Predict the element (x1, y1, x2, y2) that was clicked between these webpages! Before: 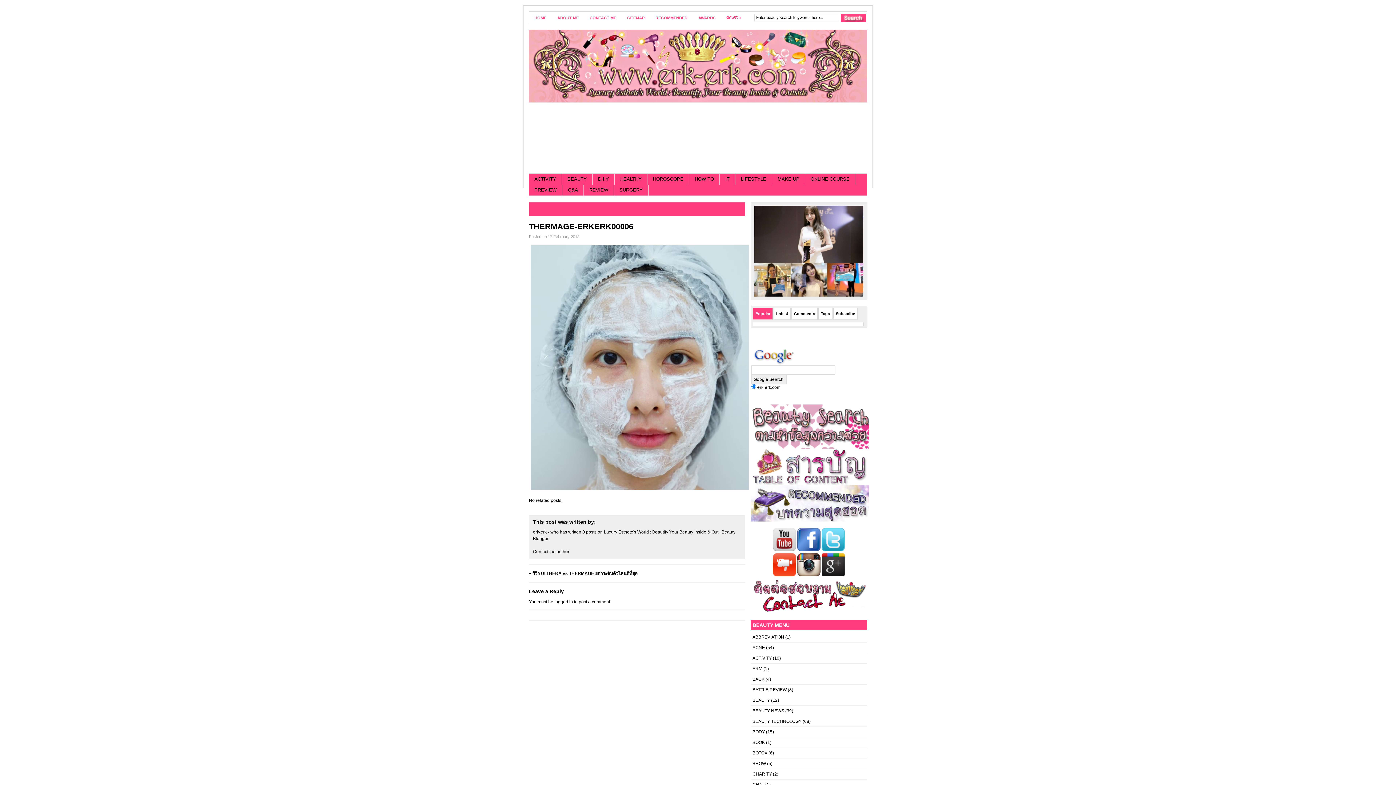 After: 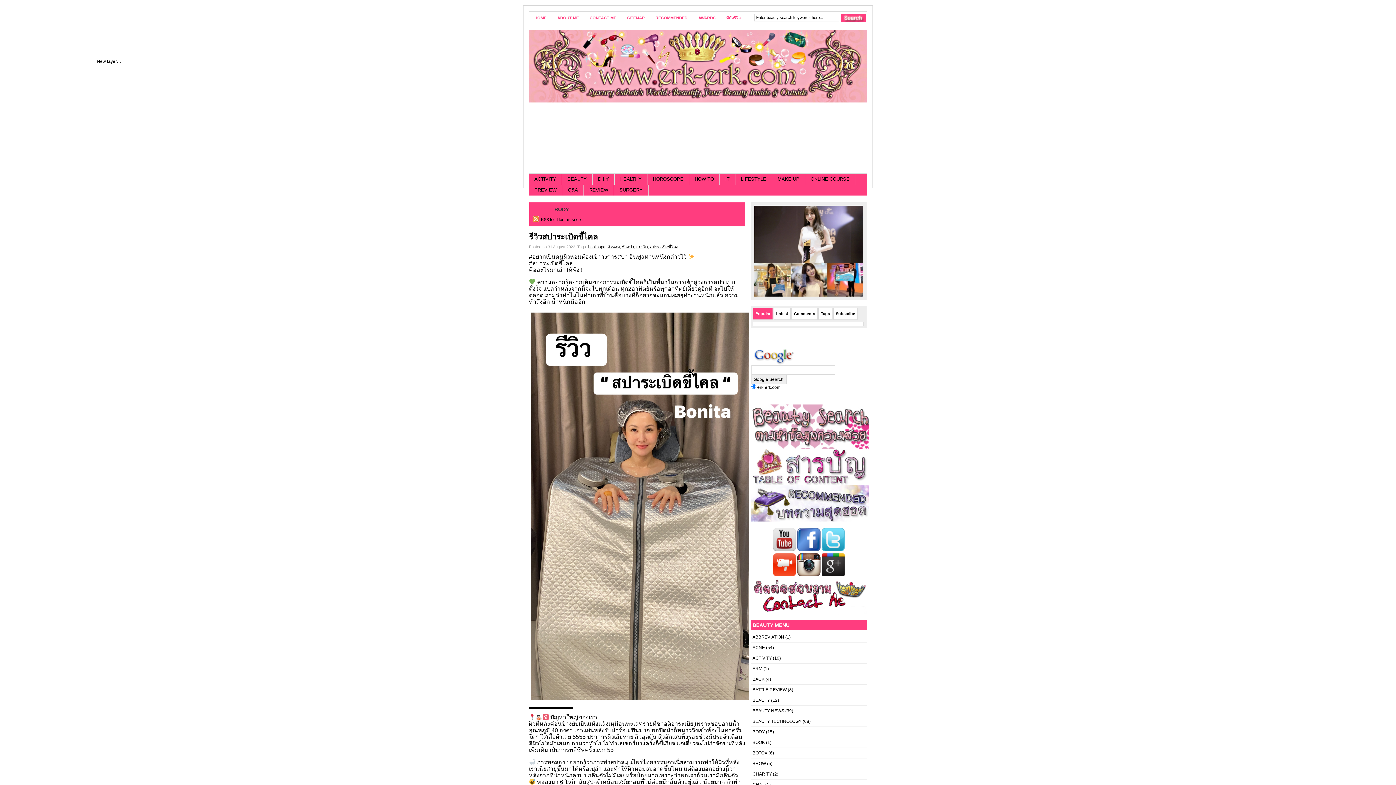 Action: bbox: (752, 729, 765, 734) label: BODY